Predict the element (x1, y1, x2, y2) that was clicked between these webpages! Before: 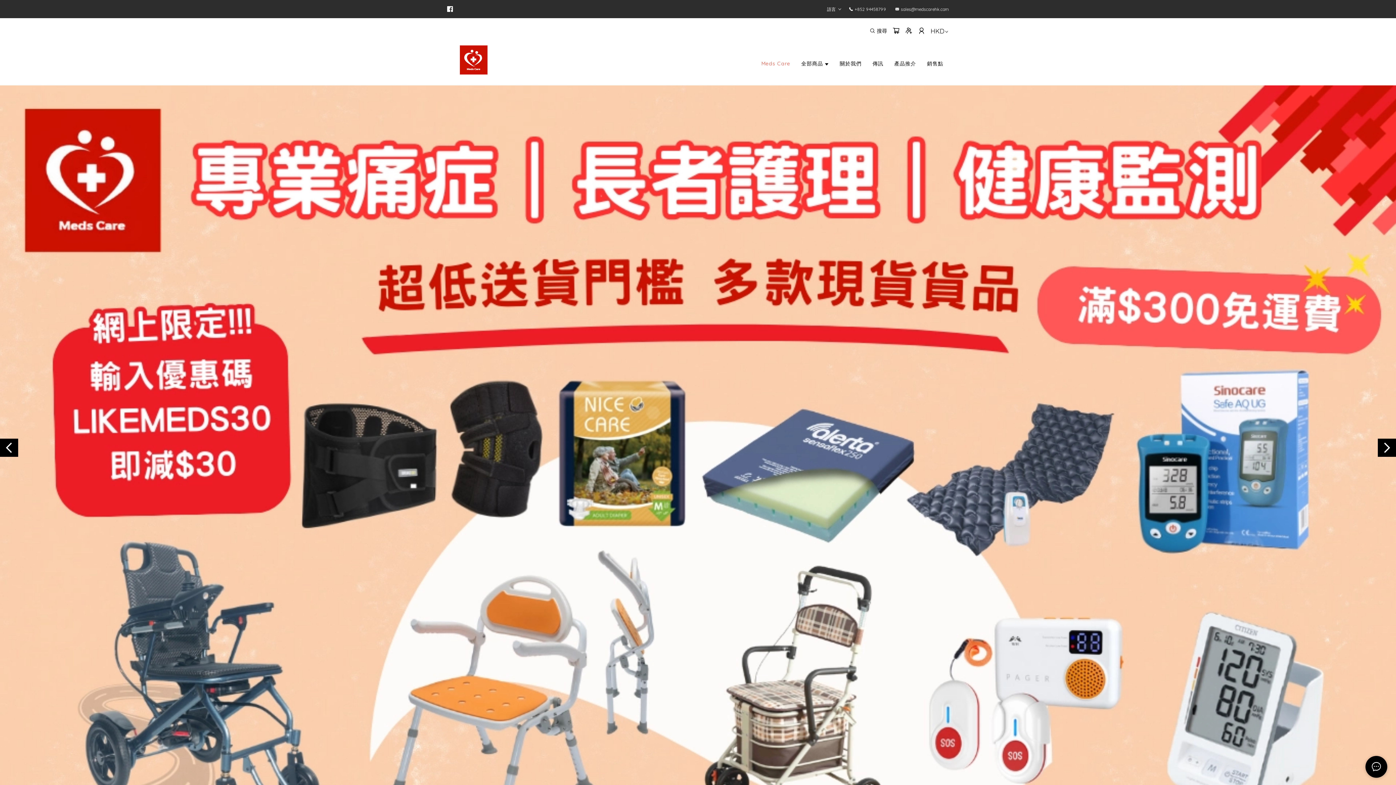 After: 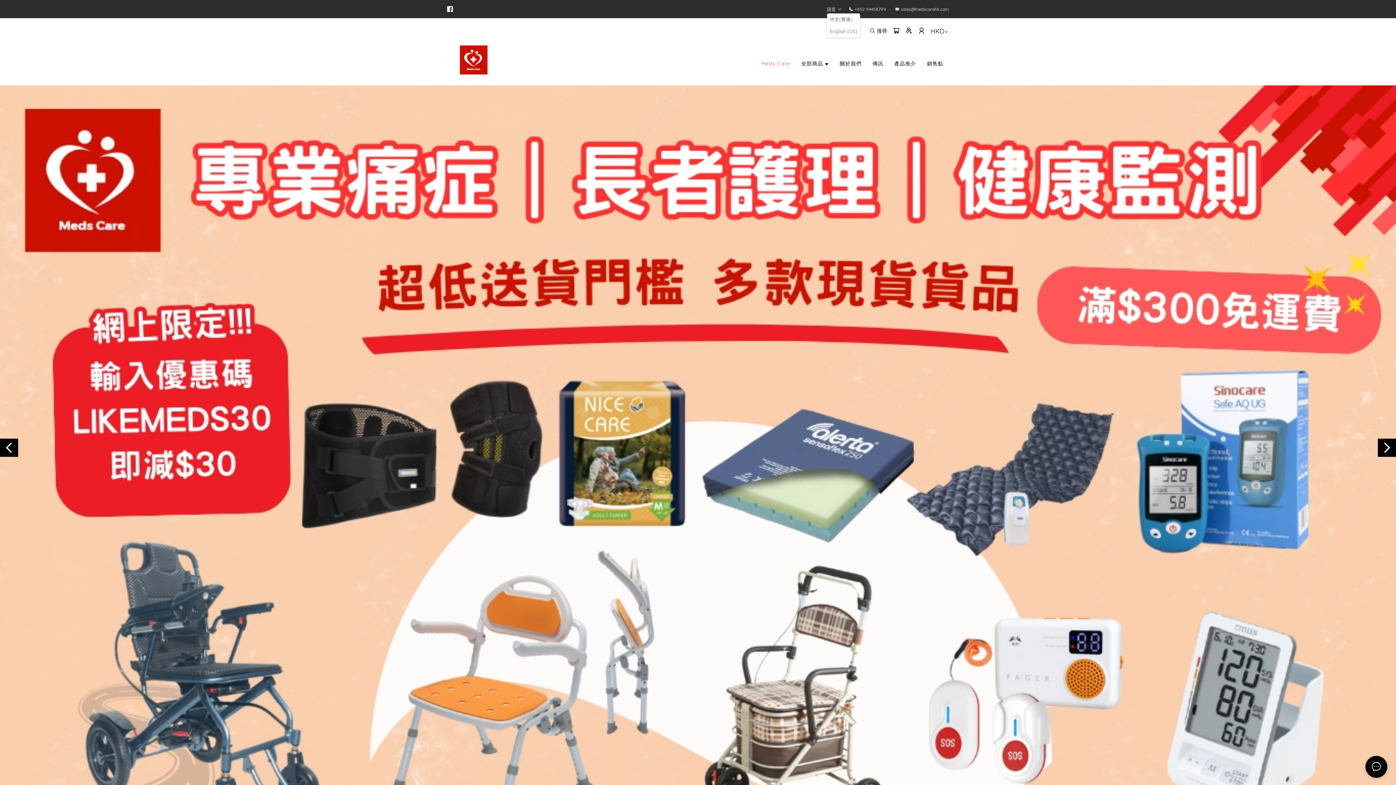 Action: bbox: (827, 6, 842, 11) label: 語言